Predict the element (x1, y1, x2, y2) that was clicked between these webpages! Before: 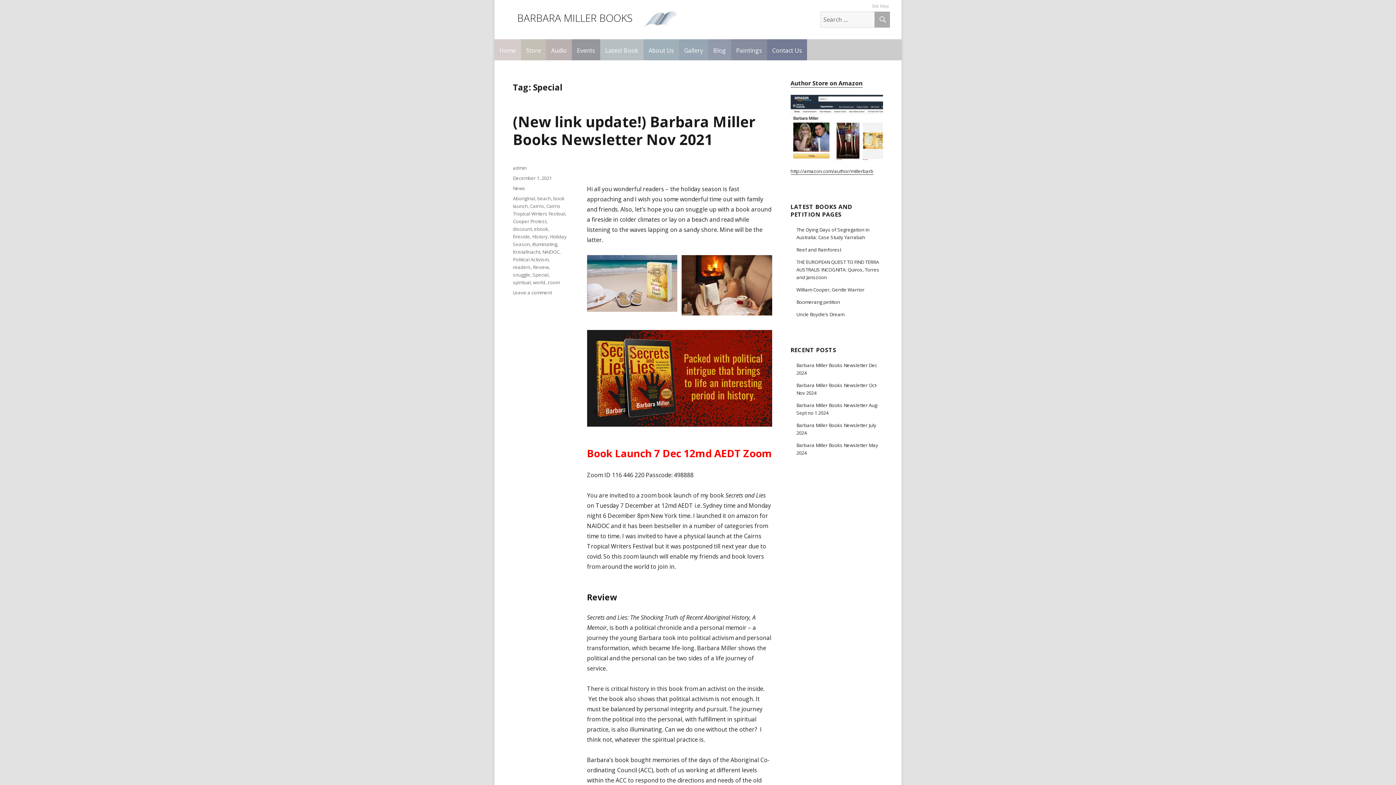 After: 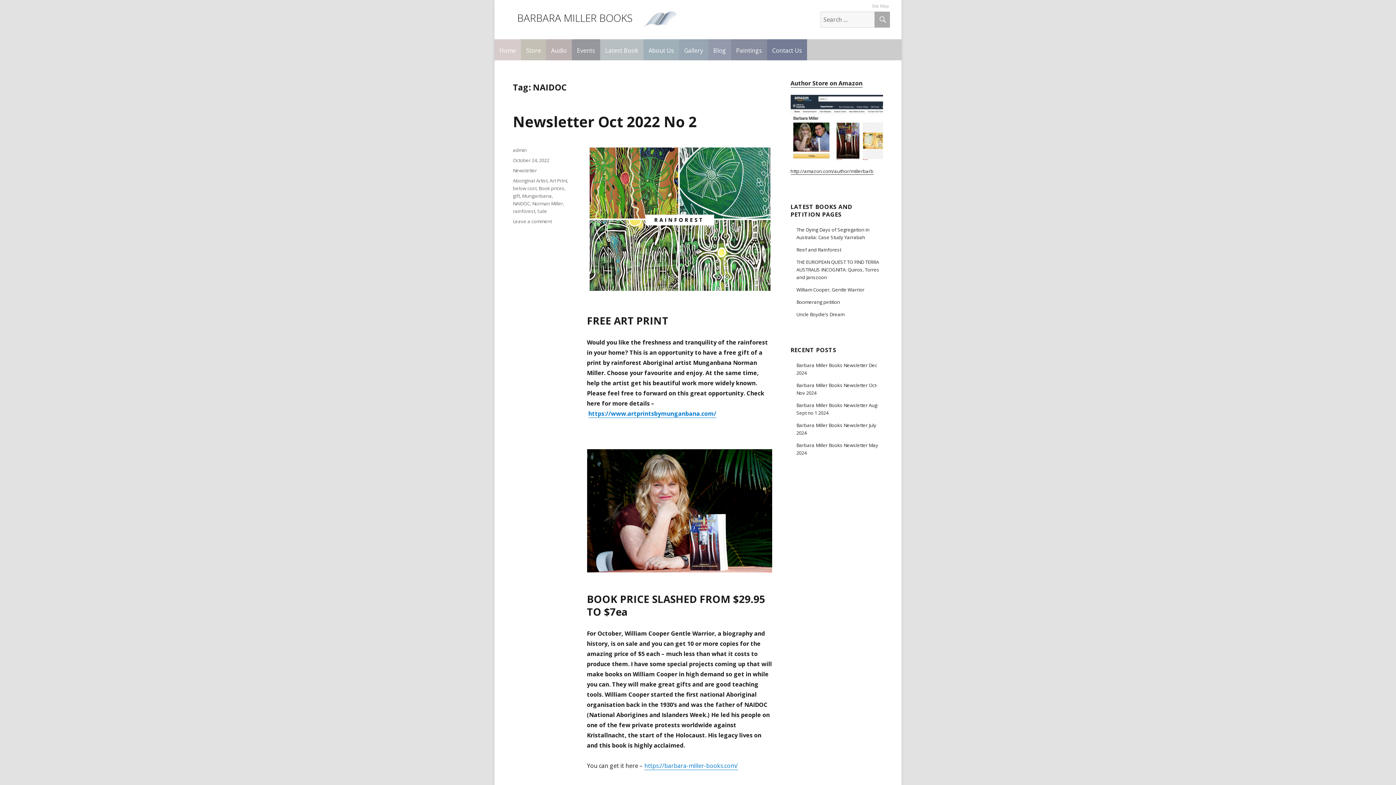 Action: bbox: (542, 248, 559, 255) label: NAIDOC